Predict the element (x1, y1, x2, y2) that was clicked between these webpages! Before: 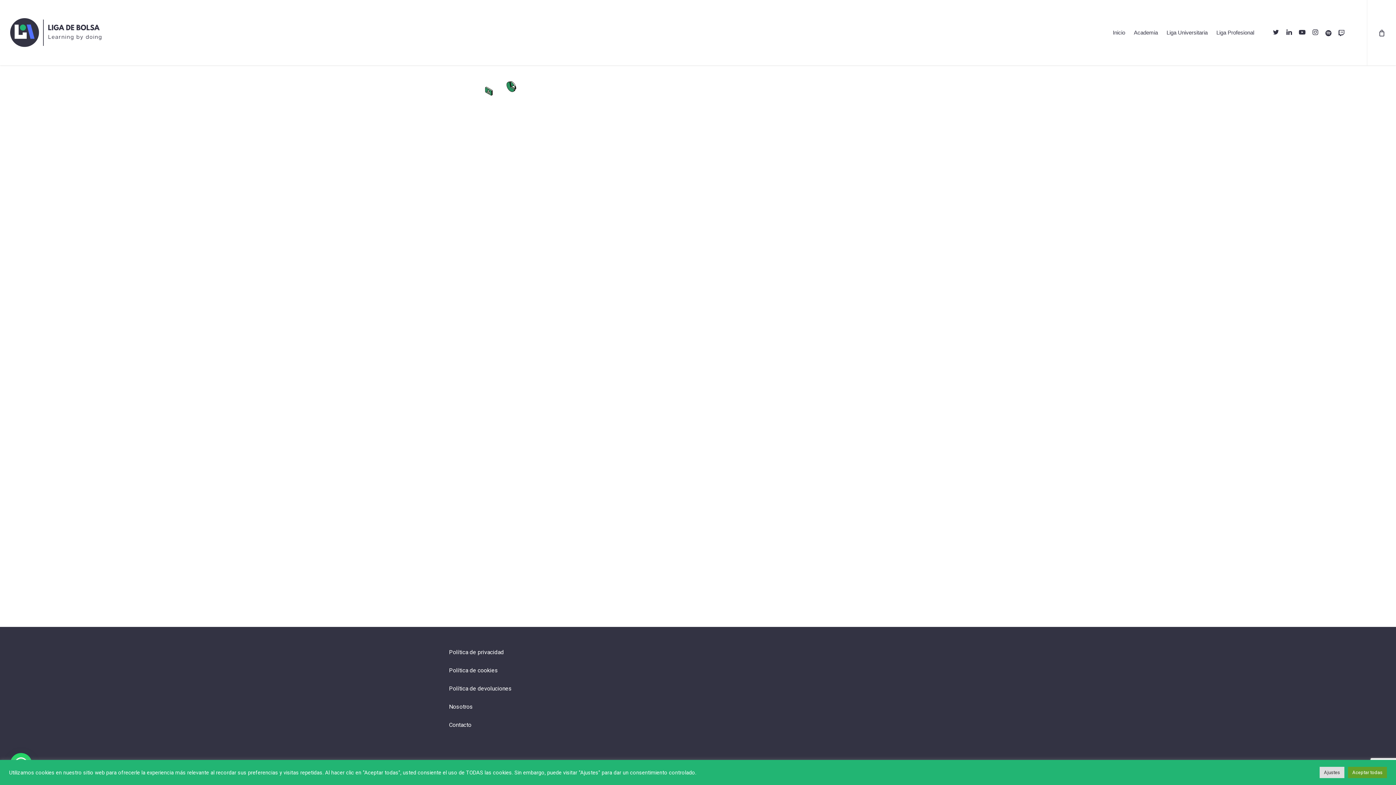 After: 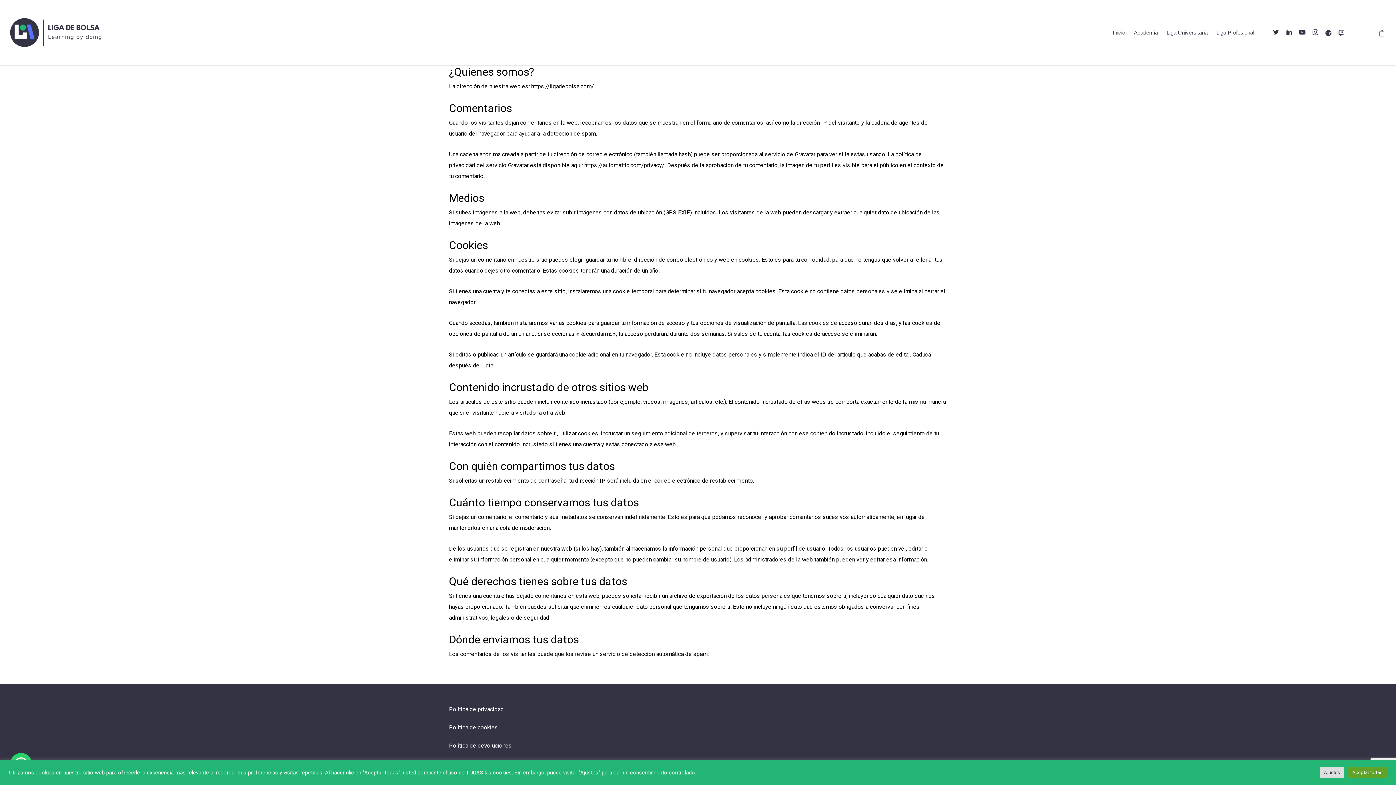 Action: label: Política de privacidad bbox: (449, 649, 504, 656)